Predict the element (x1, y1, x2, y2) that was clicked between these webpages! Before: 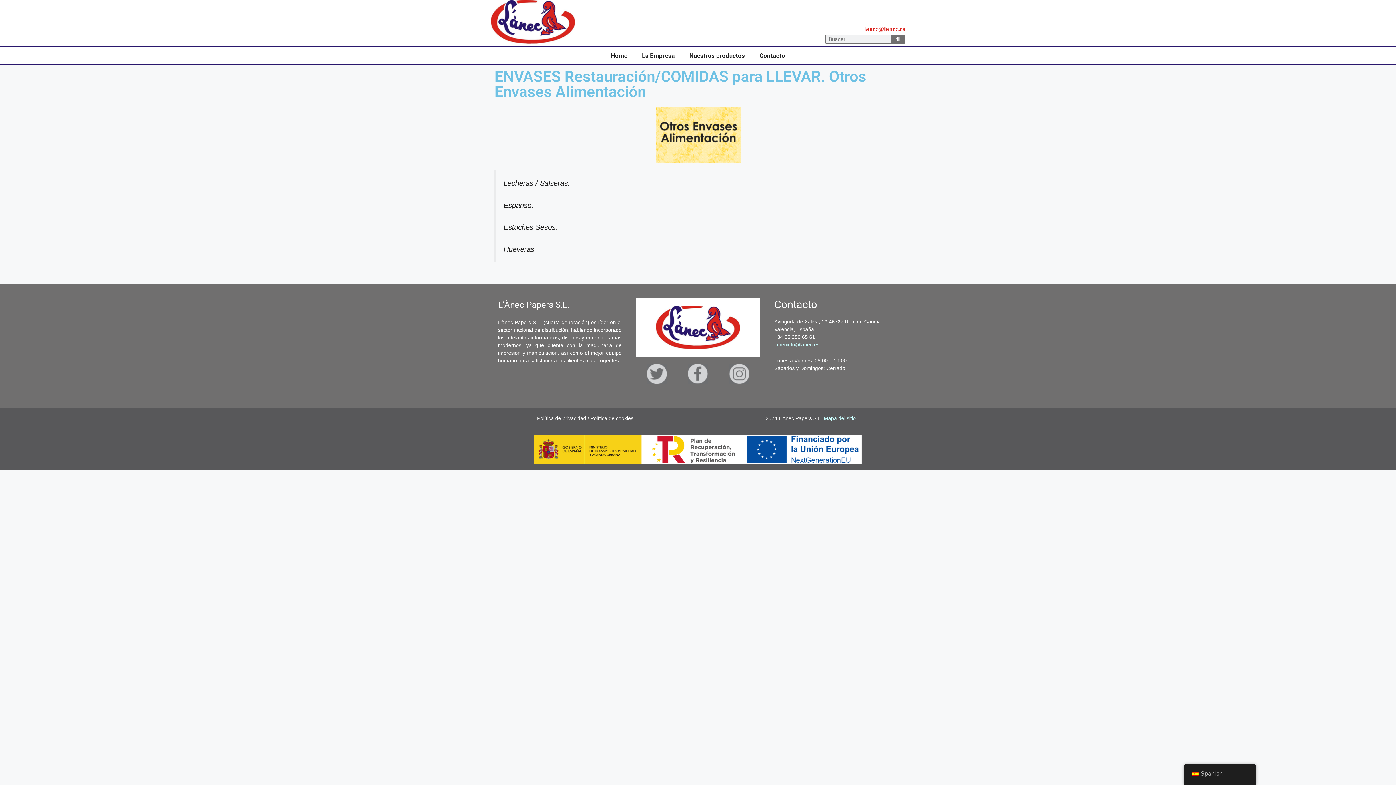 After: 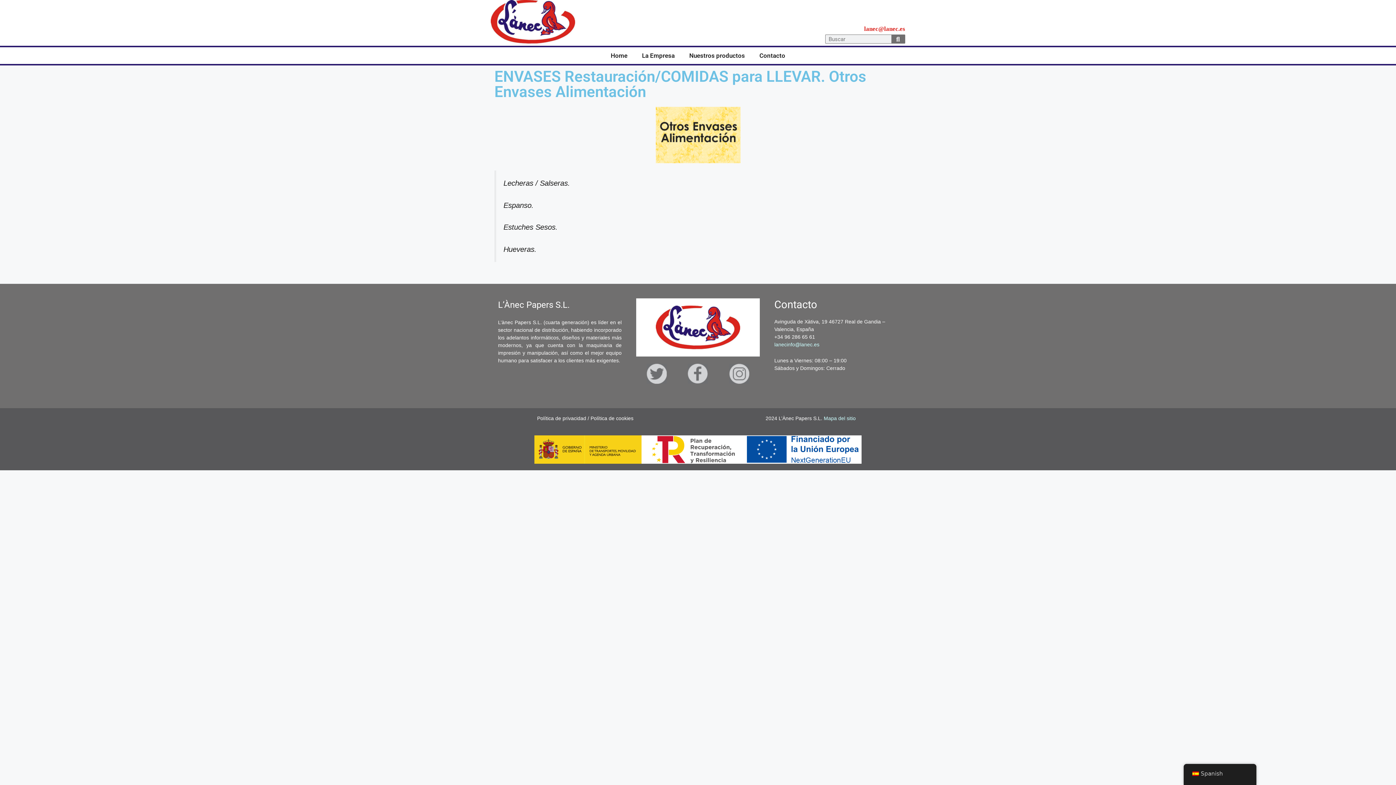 Action: bbox: (864, 24, 905, 32) label: lanec@lanec.es